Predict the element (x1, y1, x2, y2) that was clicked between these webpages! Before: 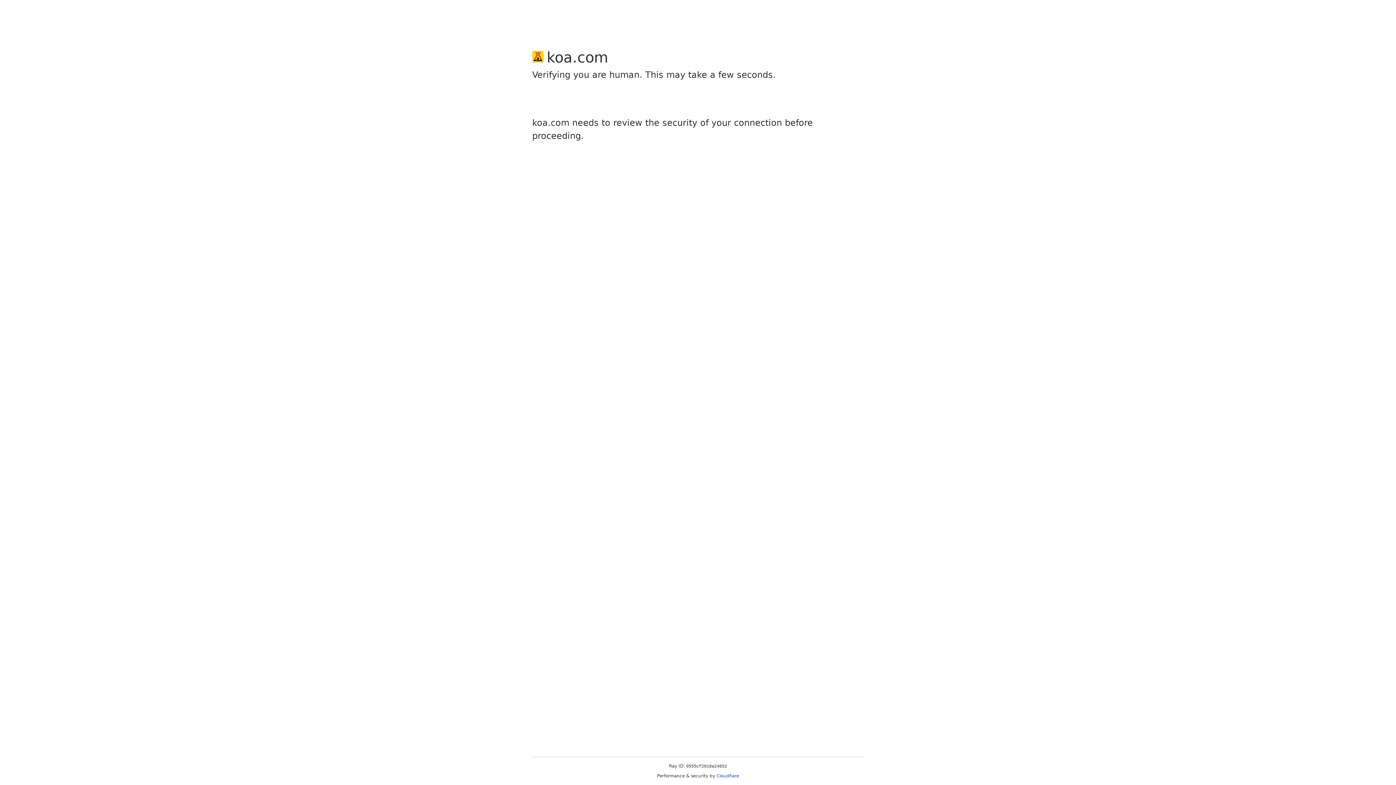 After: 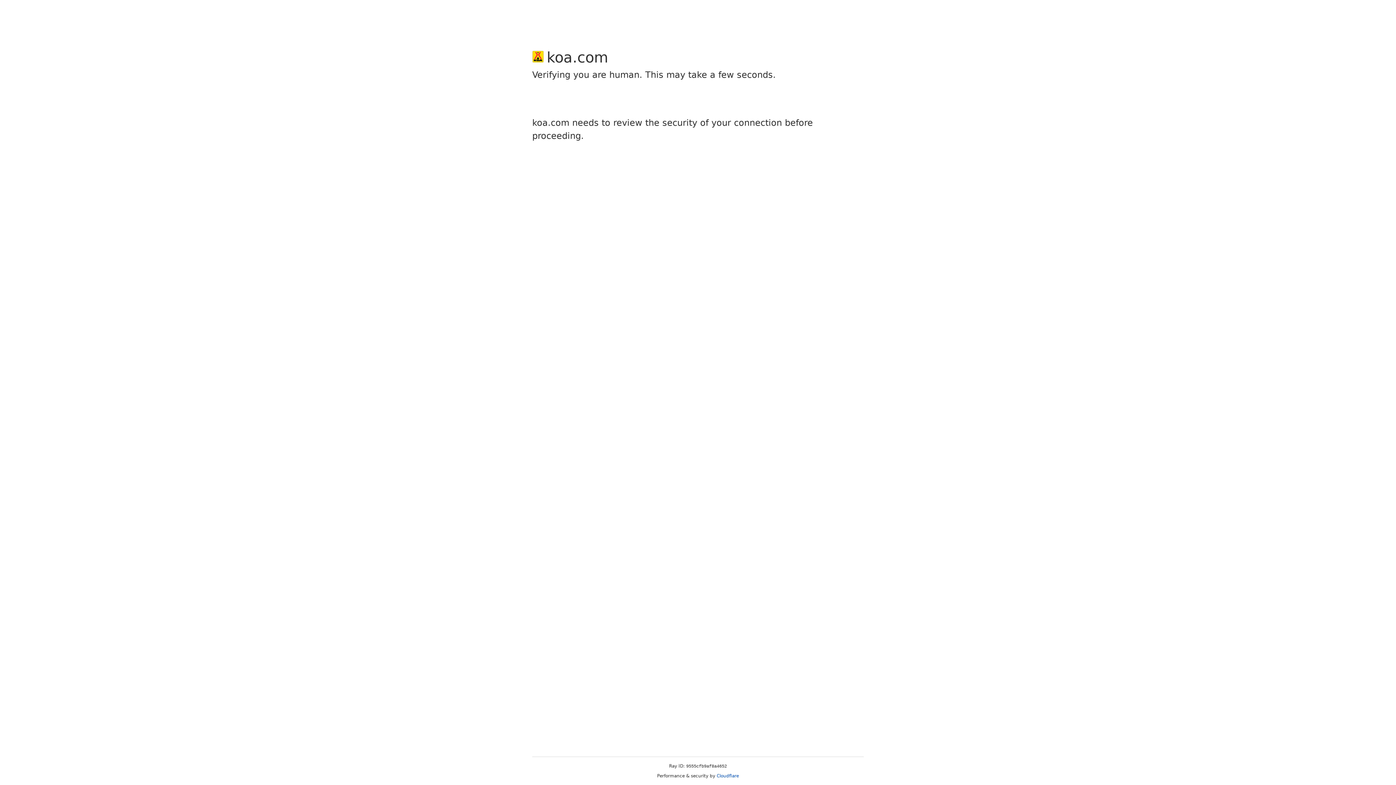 Action: bbox: (716, 773, 739, 778) label: Cloudflare